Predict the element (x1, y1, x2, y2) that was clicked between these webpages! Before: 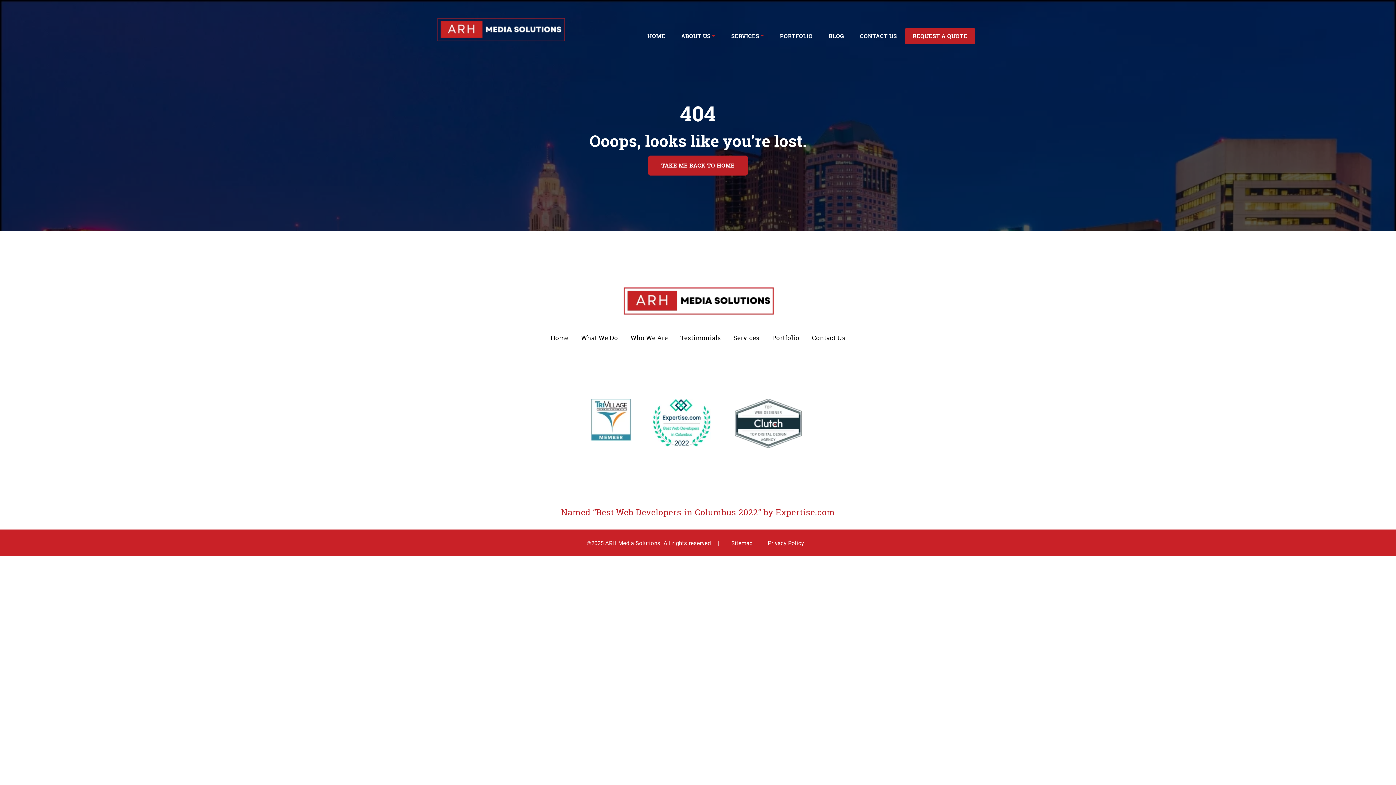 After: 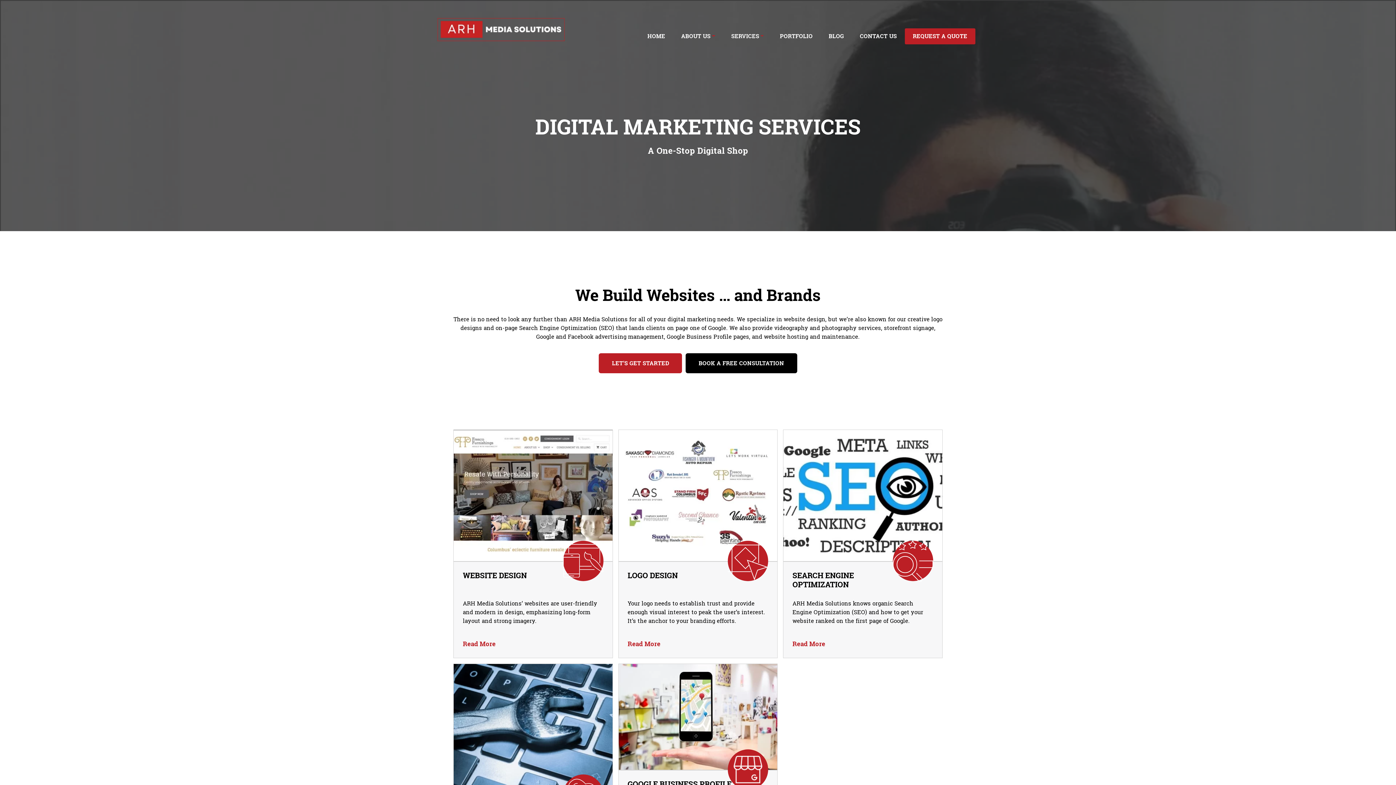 Action: label: SERVICES bbox: (723, 28, 772, 44)